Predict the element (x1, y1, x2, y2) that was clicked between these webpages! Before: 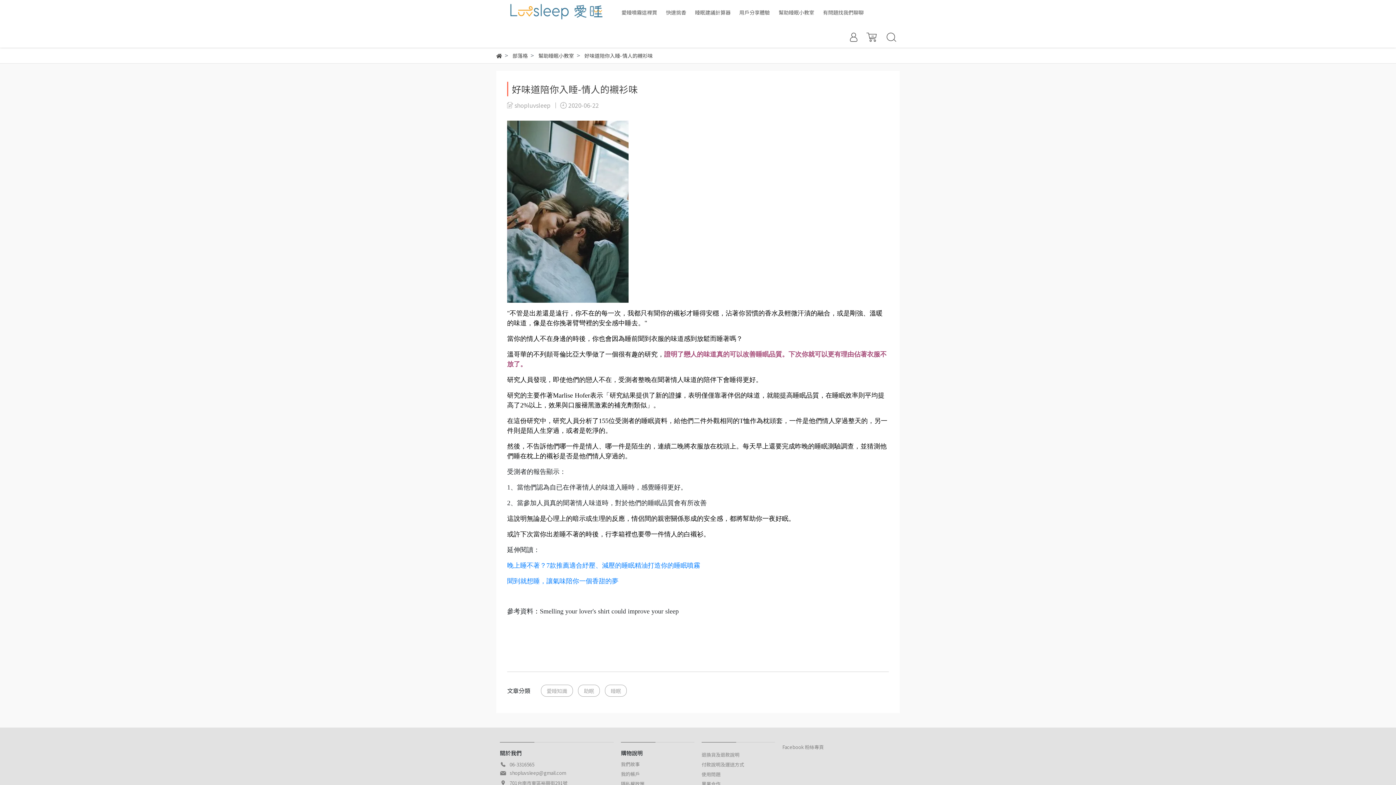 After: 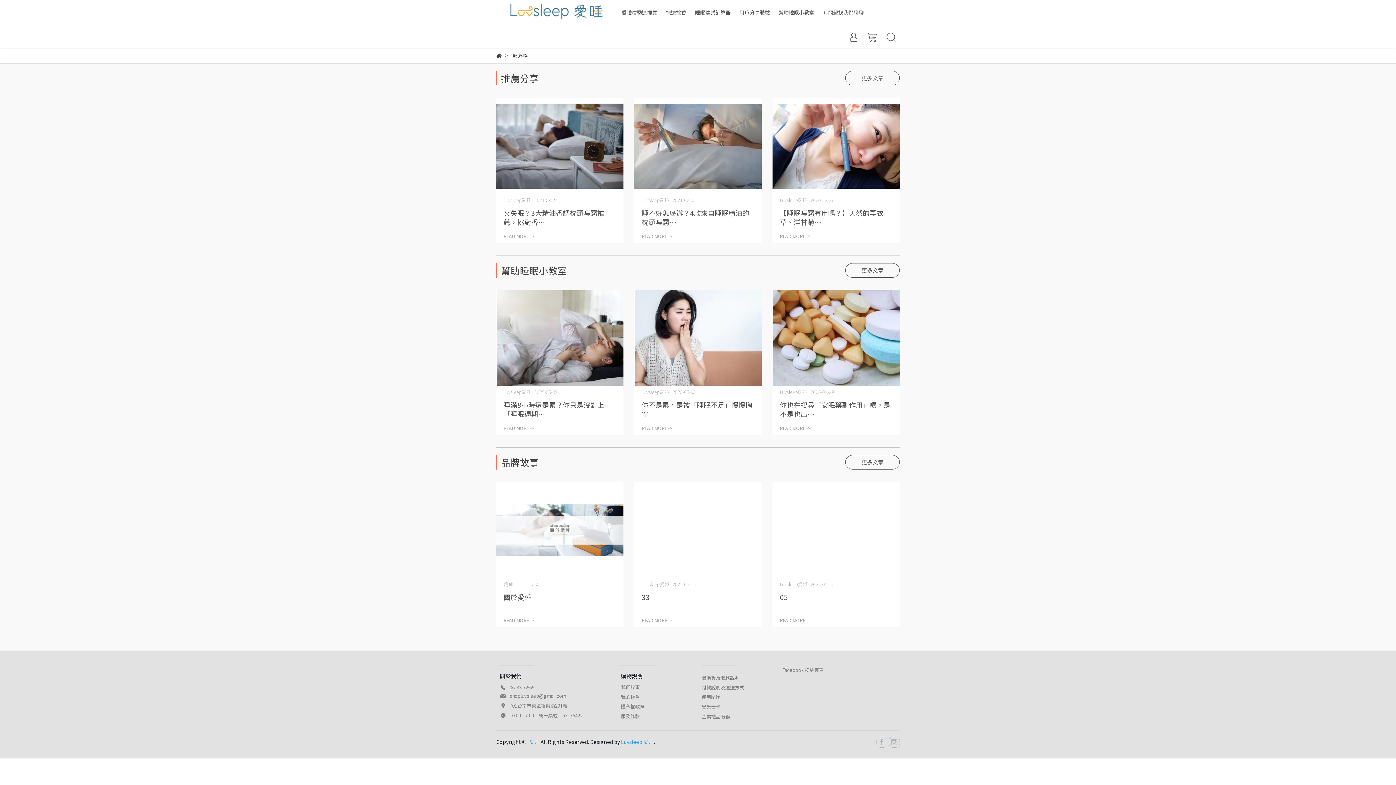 Action: label: 部落格 bbox: (512, 52, 527, 59)